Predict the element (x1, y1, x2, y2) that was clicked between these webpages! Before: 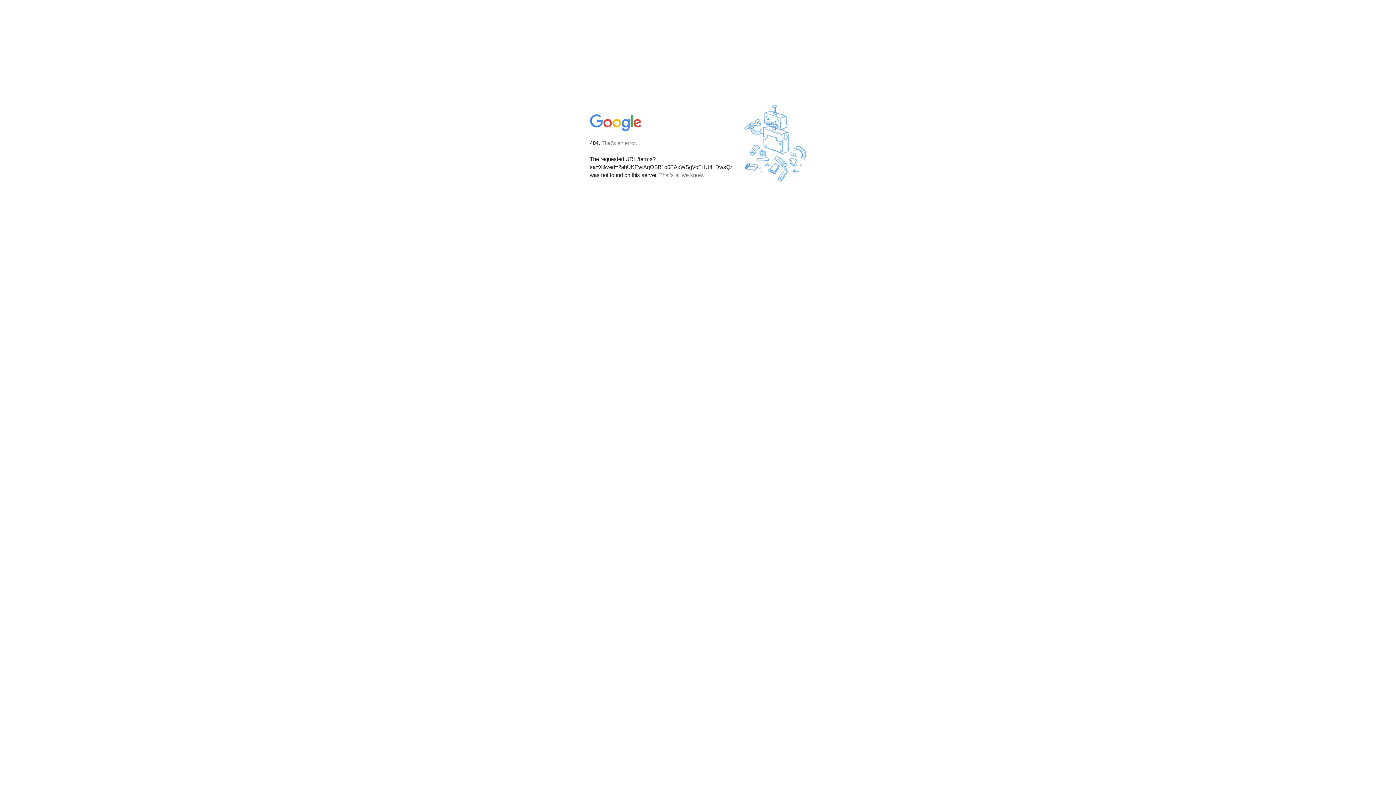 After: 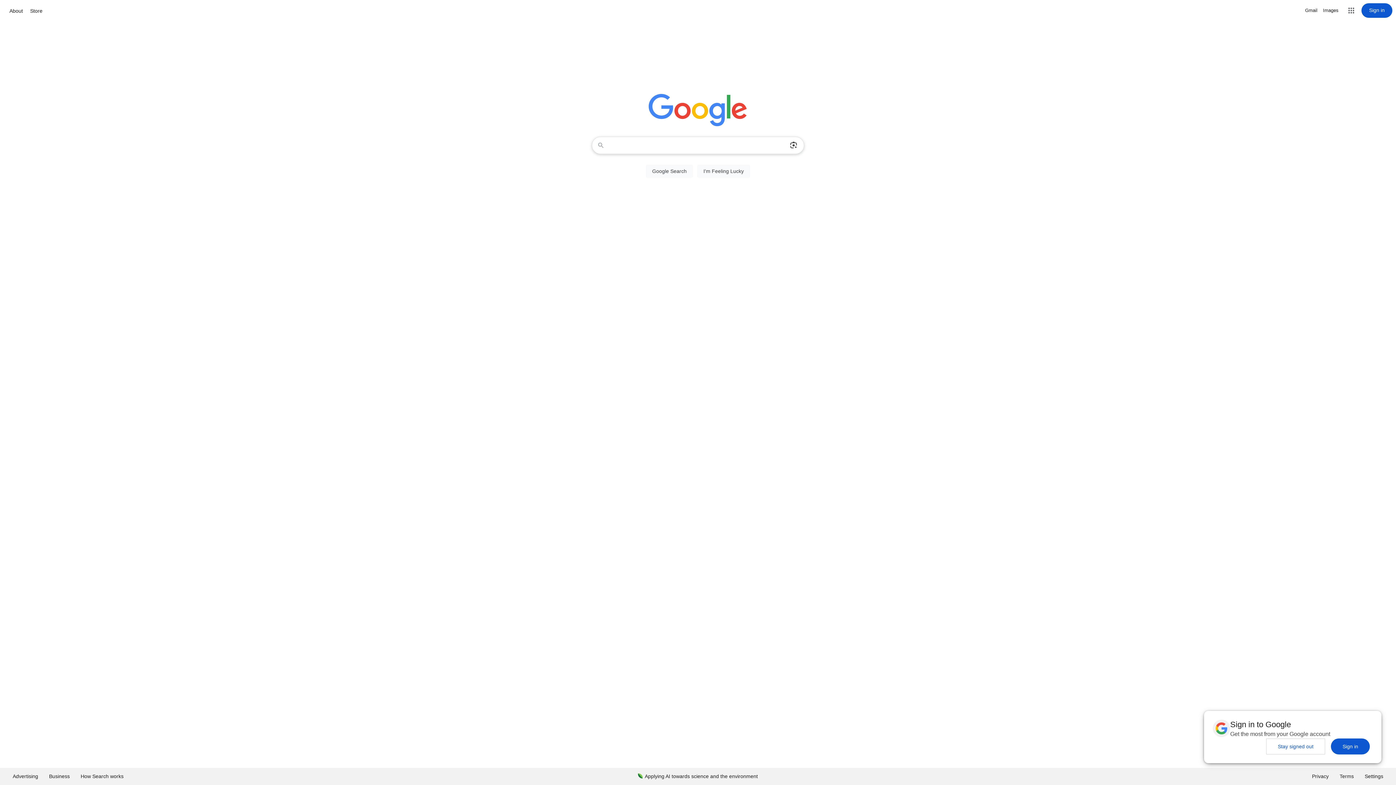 Action: bbox: (590, 127, 642, 134)